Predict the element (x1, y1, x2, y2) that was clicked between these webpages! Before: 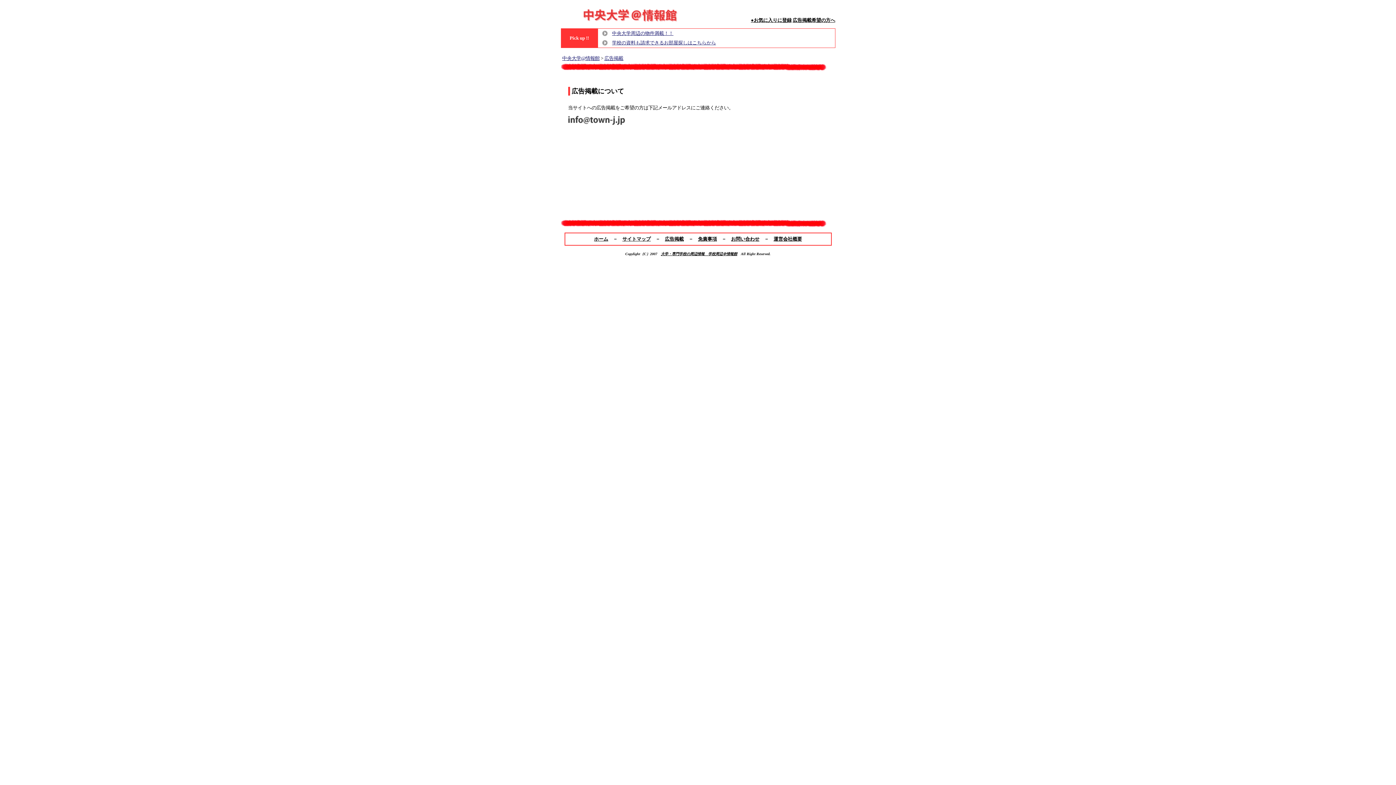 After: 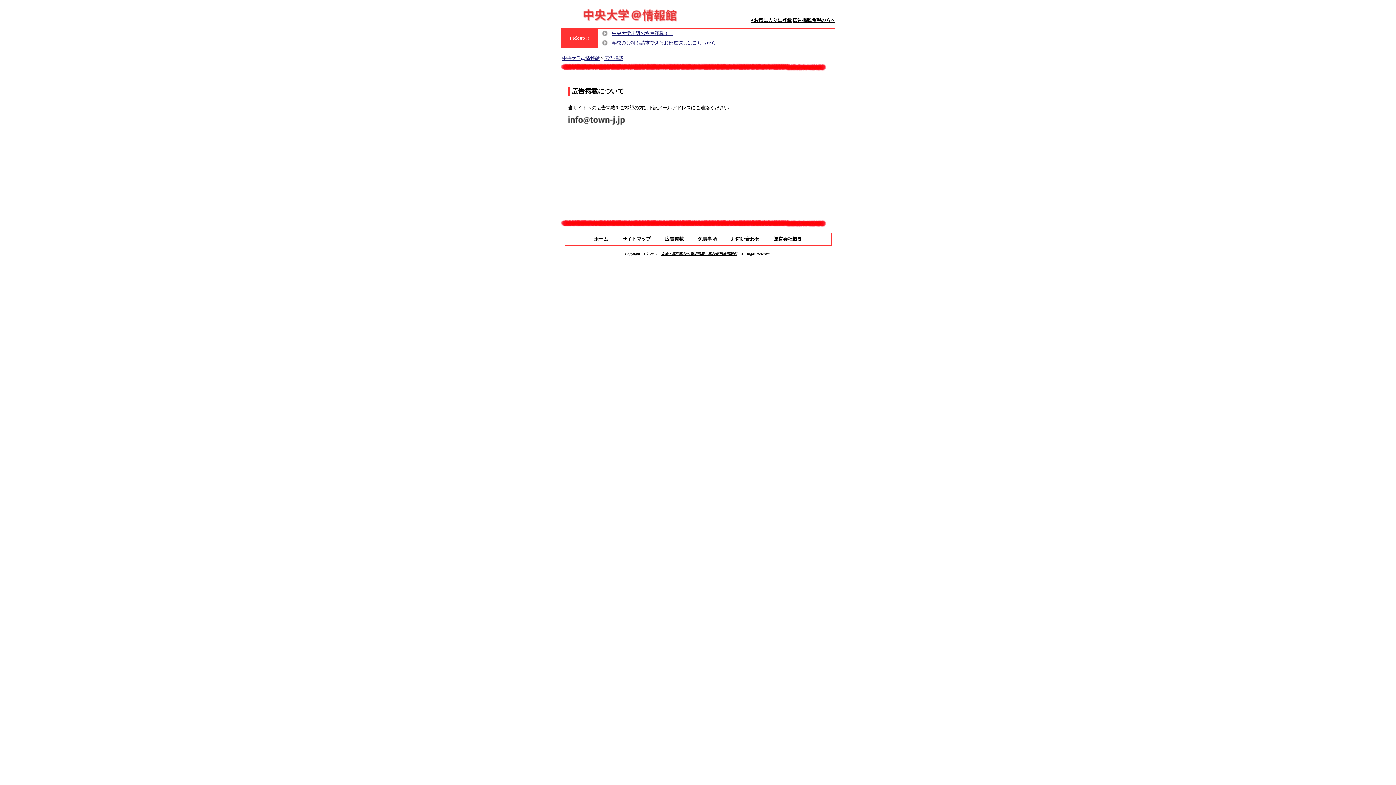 Action: label: 広告掲載 bbox: (665, 236, 684, 241)